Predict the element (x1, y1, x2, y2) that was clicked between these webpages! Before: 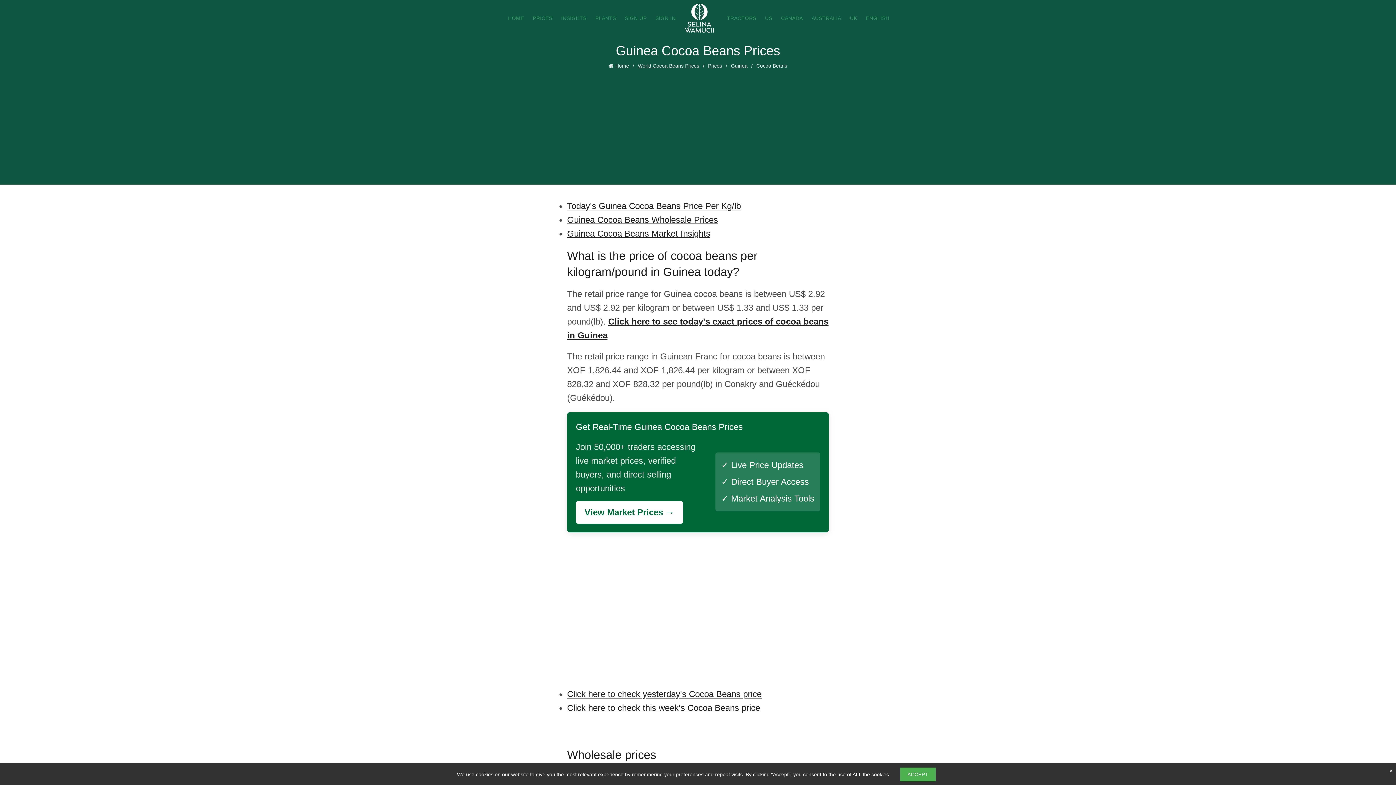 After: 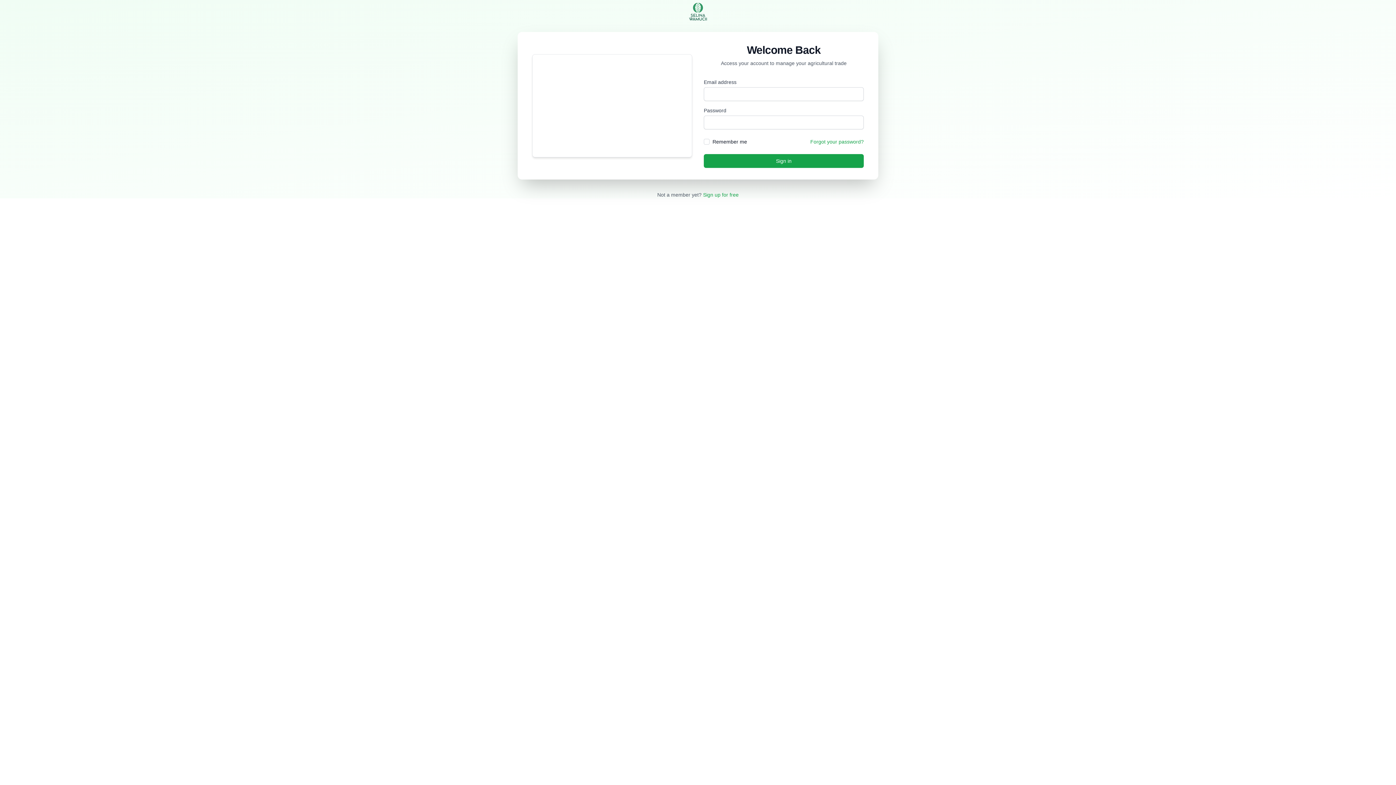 Action: label: SIGN IN bbox: (650, 10, 680, 25)